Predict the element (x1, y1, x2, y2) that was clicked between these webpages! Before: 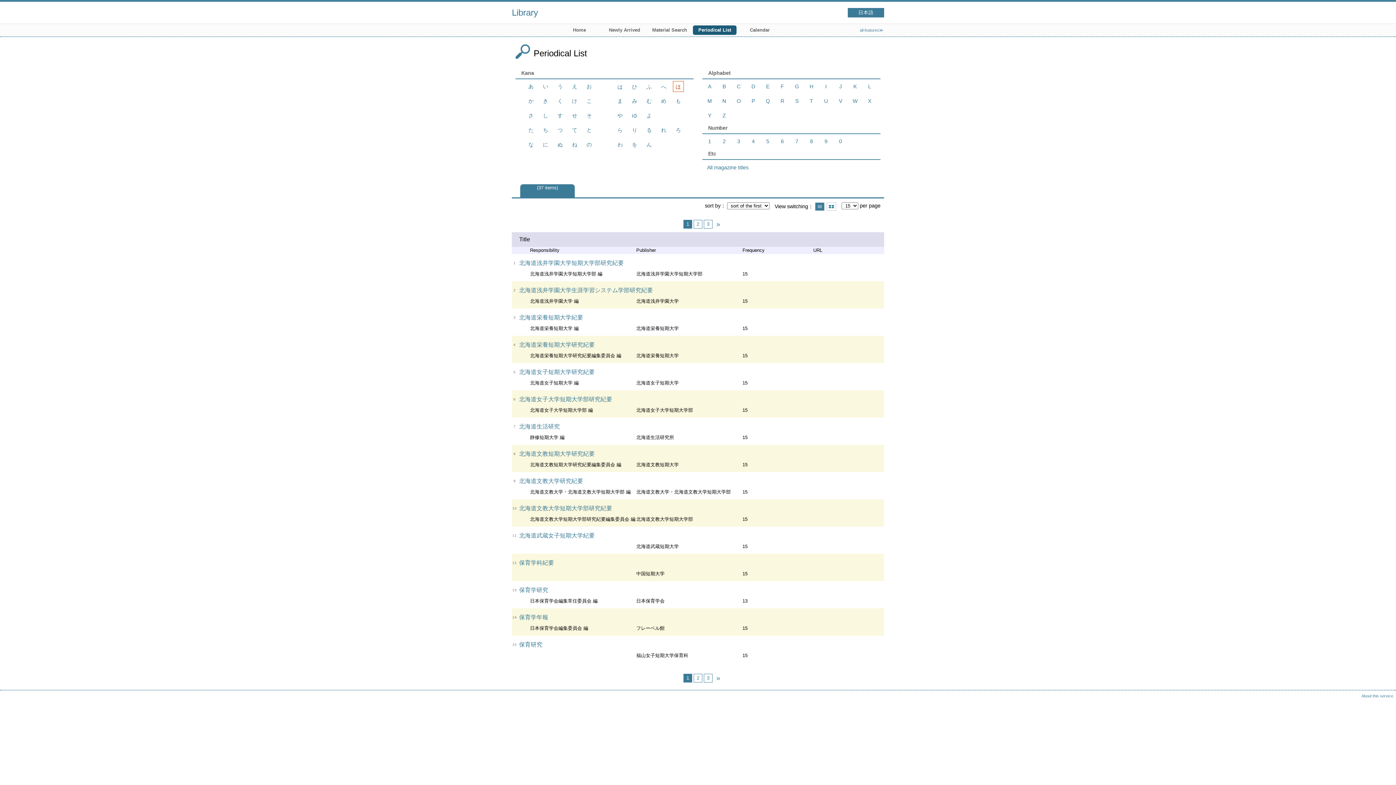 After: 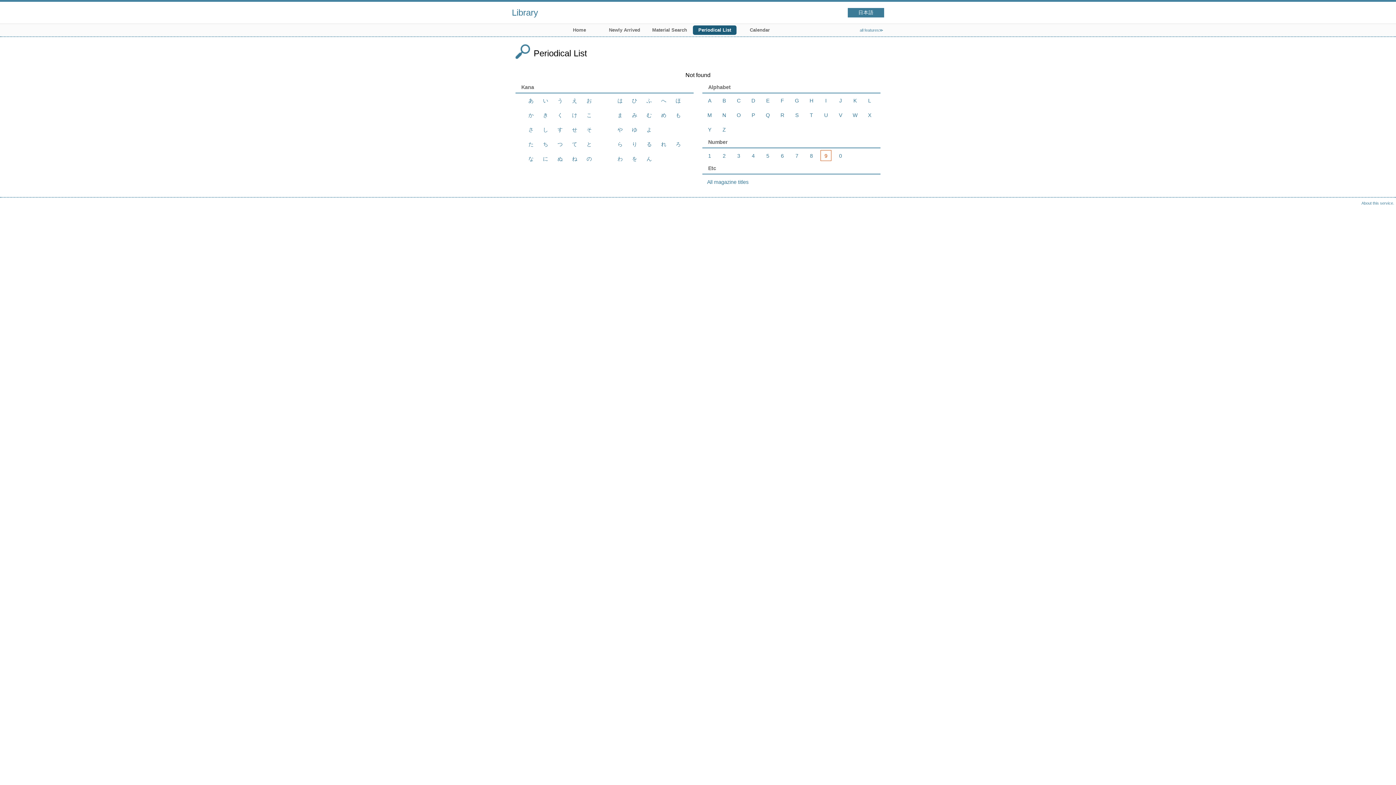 Action: bbox: (824, 138, 827, 144) label: 9